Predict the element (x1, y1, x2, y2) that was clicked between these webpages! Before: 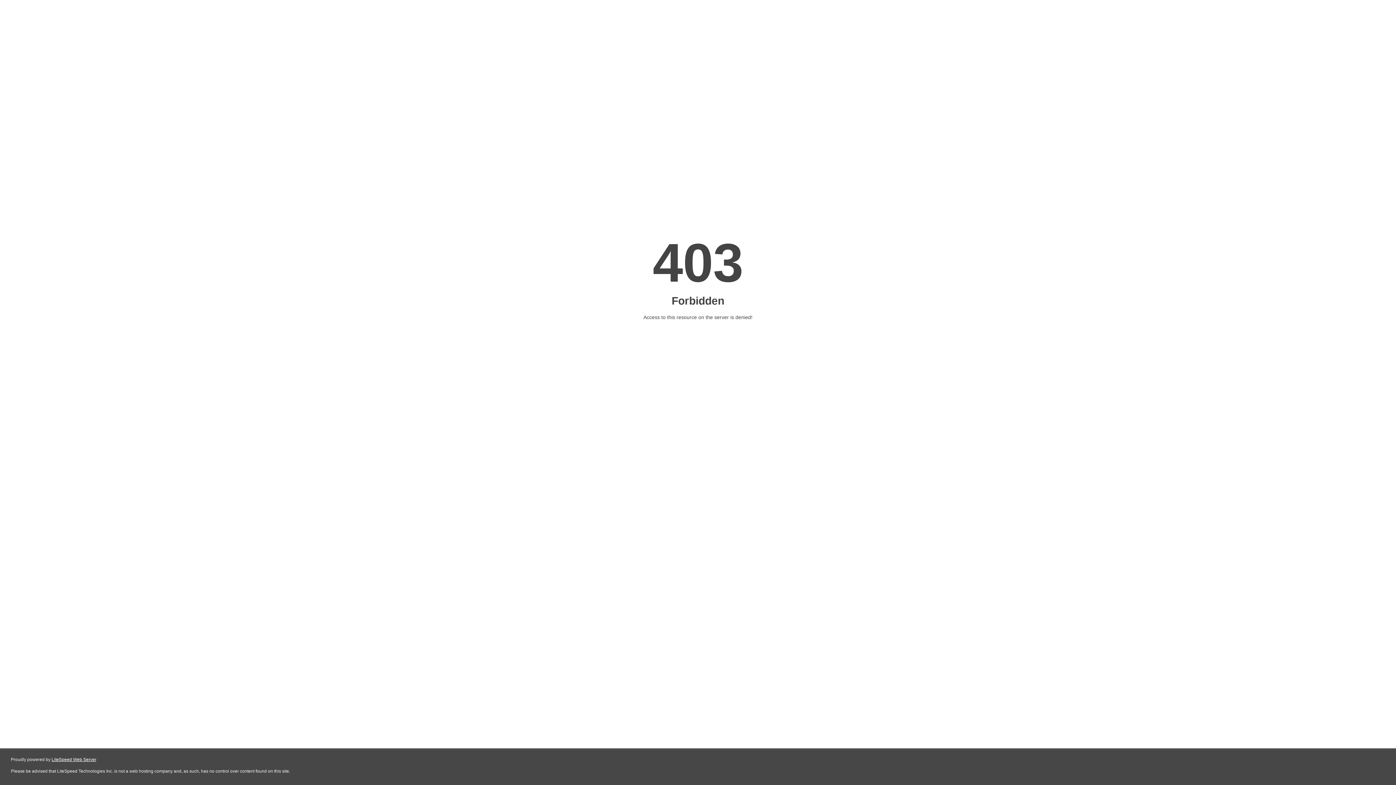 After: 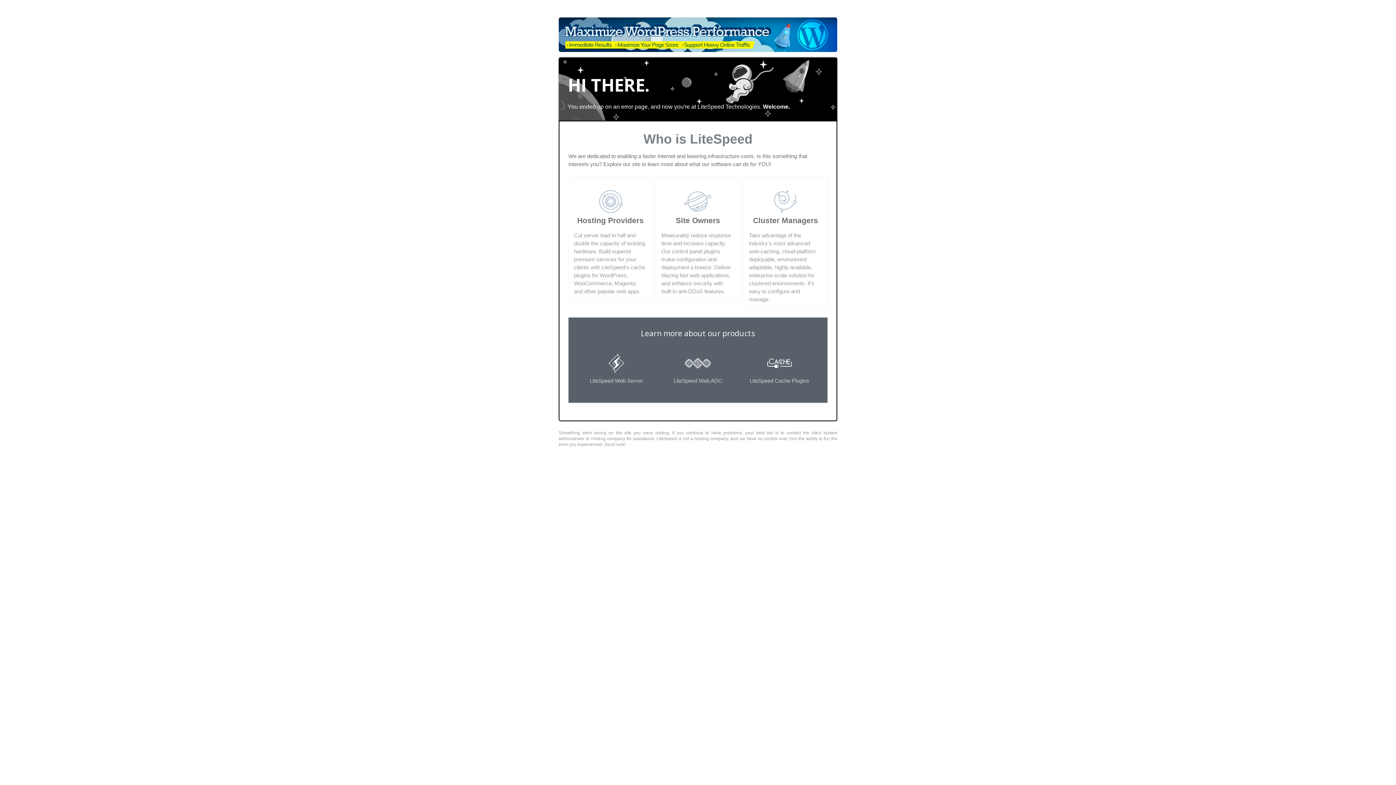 Action: bbox: (51, 757, 96, 762) label: LiteSpeed Web Server